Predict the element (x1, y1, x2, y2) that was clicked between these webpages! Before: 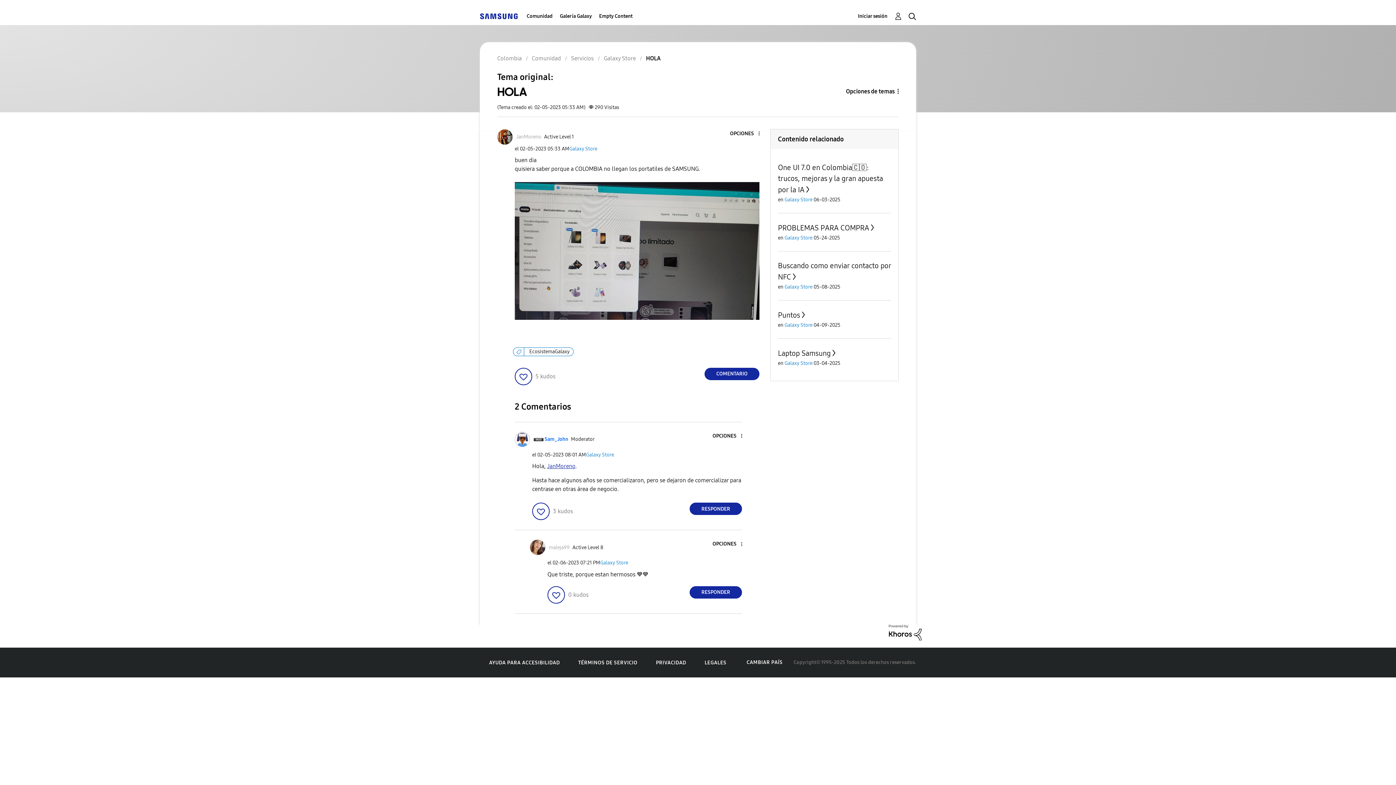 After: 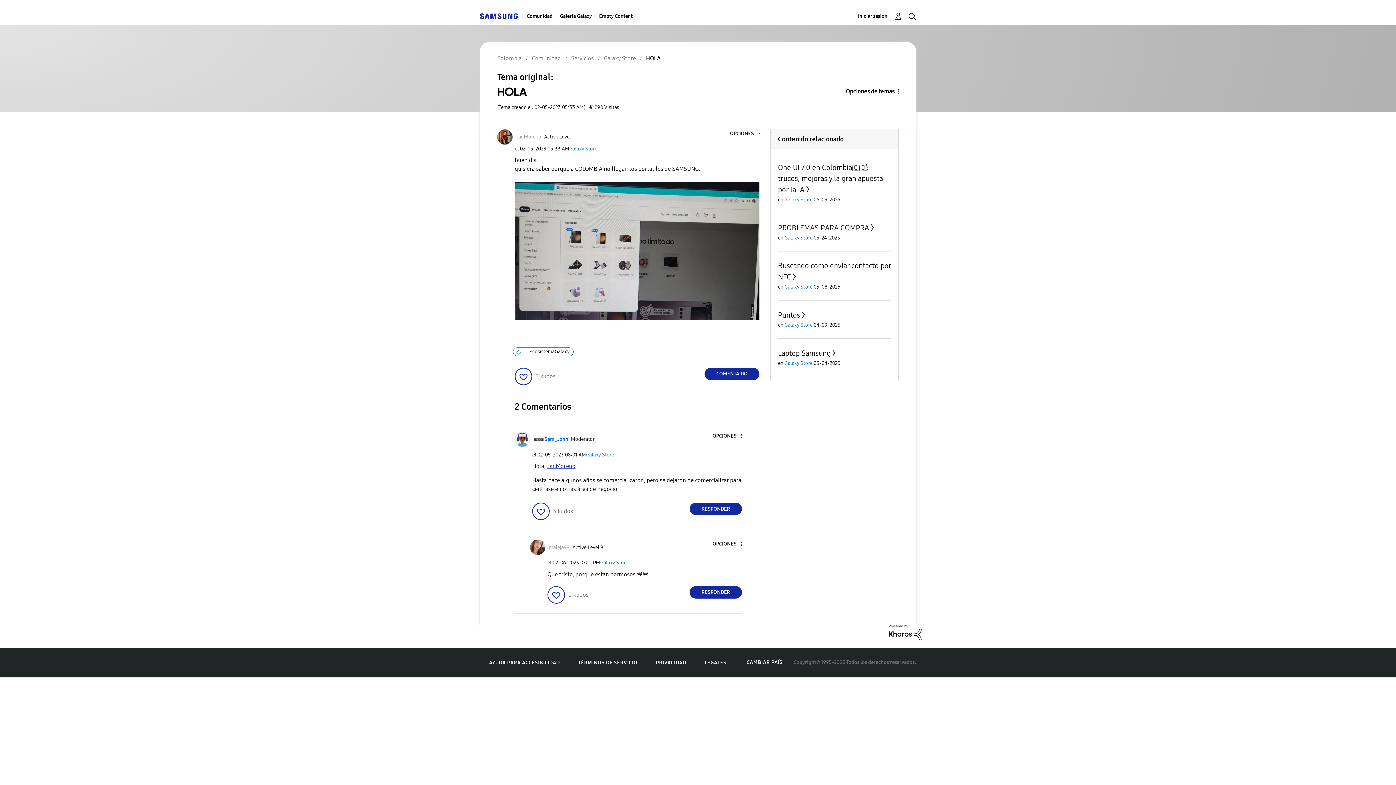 Action: bbox: (889, 628, 921, 635)